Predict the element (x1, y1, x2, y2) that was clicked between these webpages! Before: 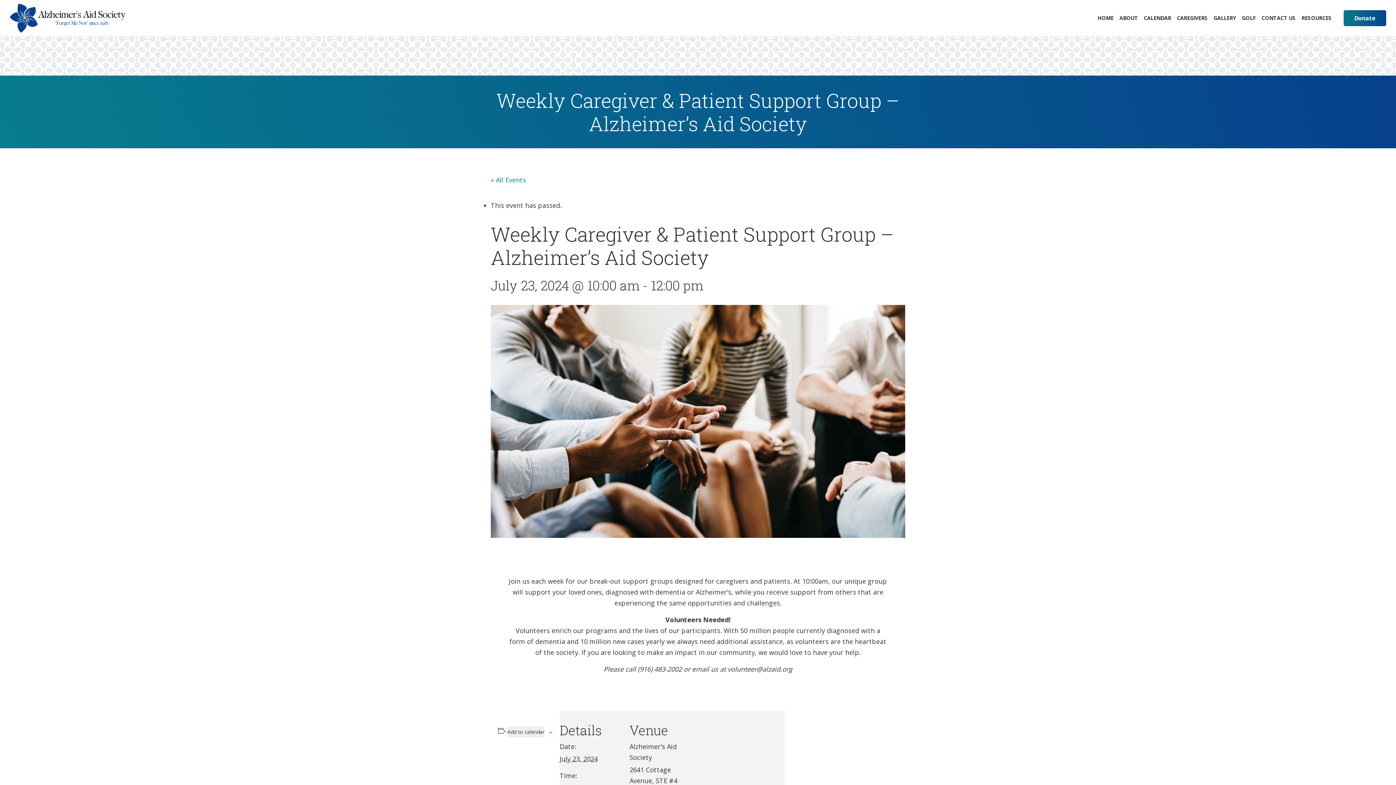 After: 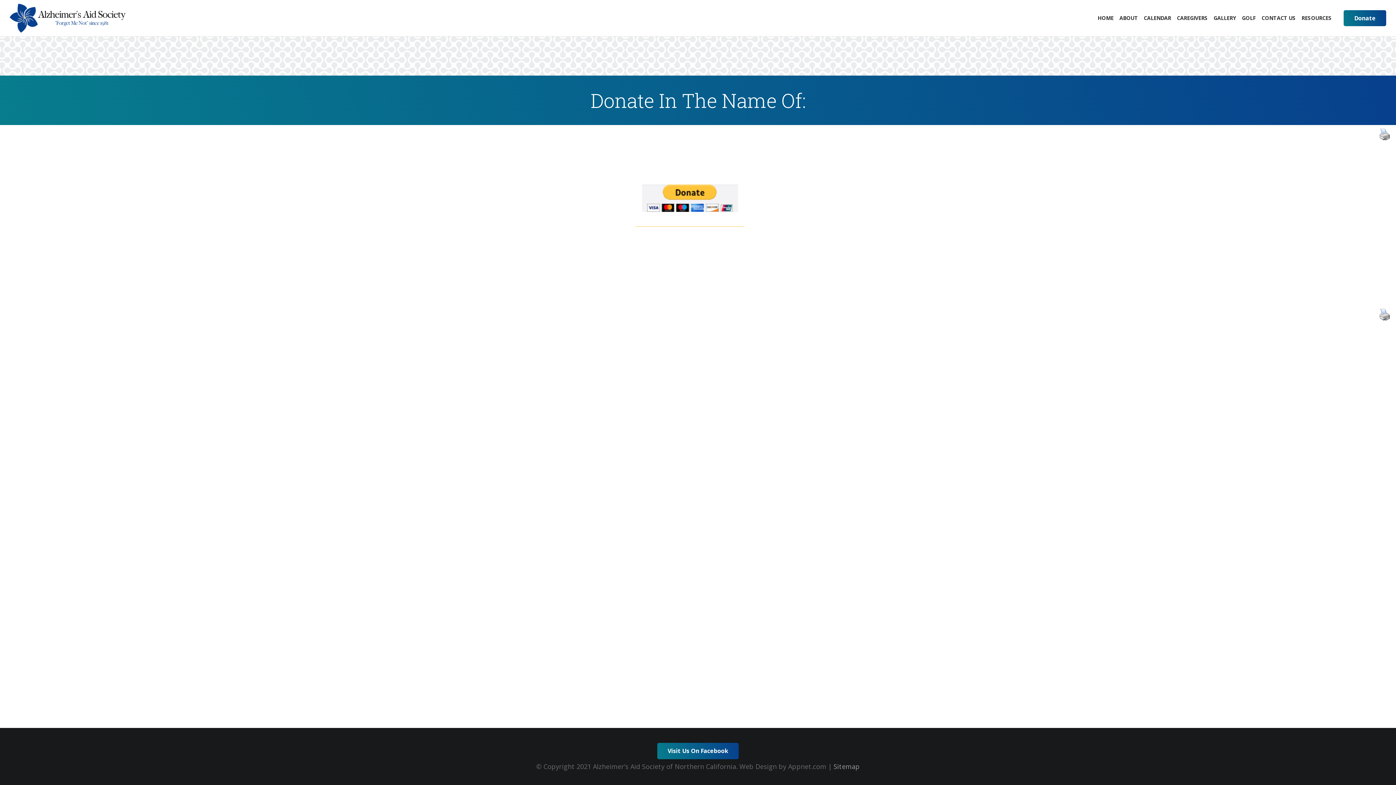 Action: label: Donate bbox: (1344, 10, 1386, 26)